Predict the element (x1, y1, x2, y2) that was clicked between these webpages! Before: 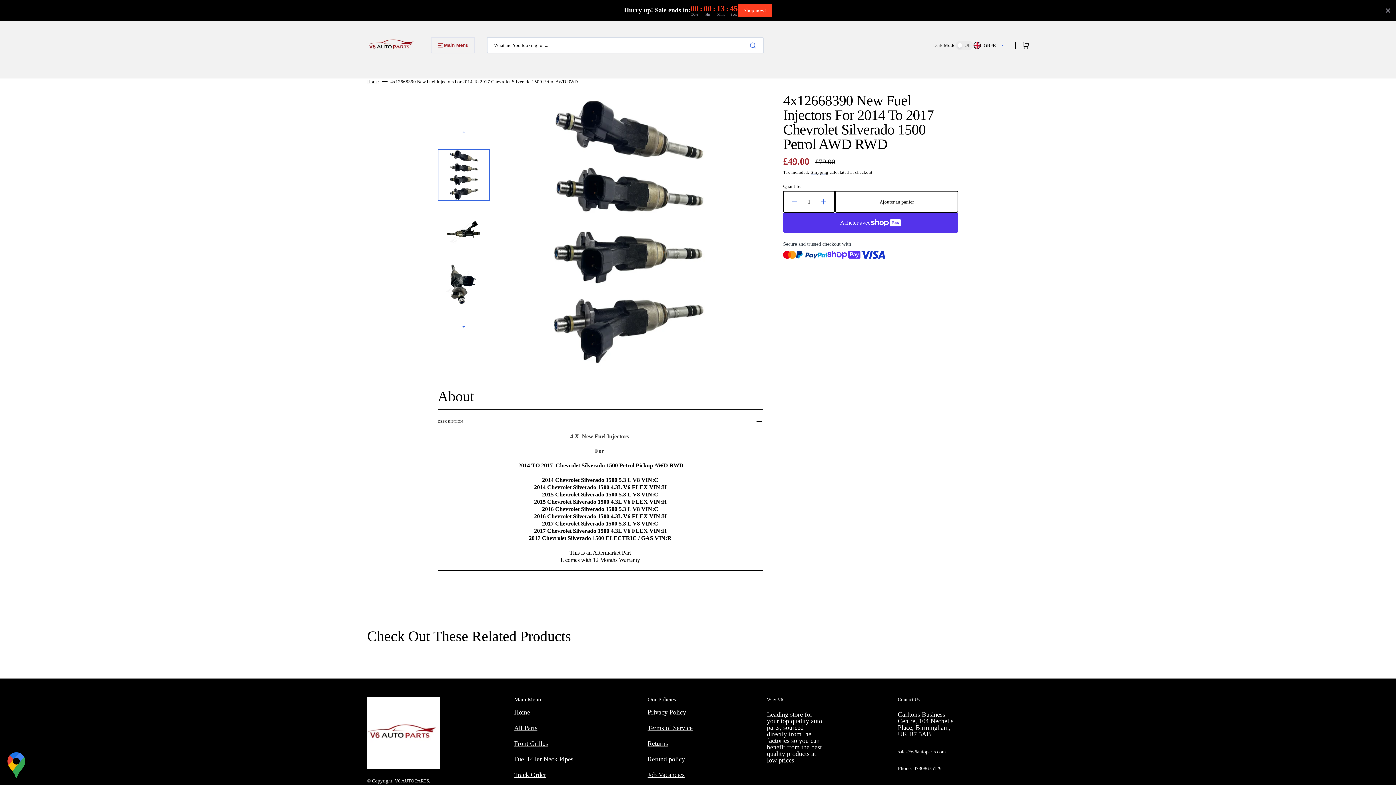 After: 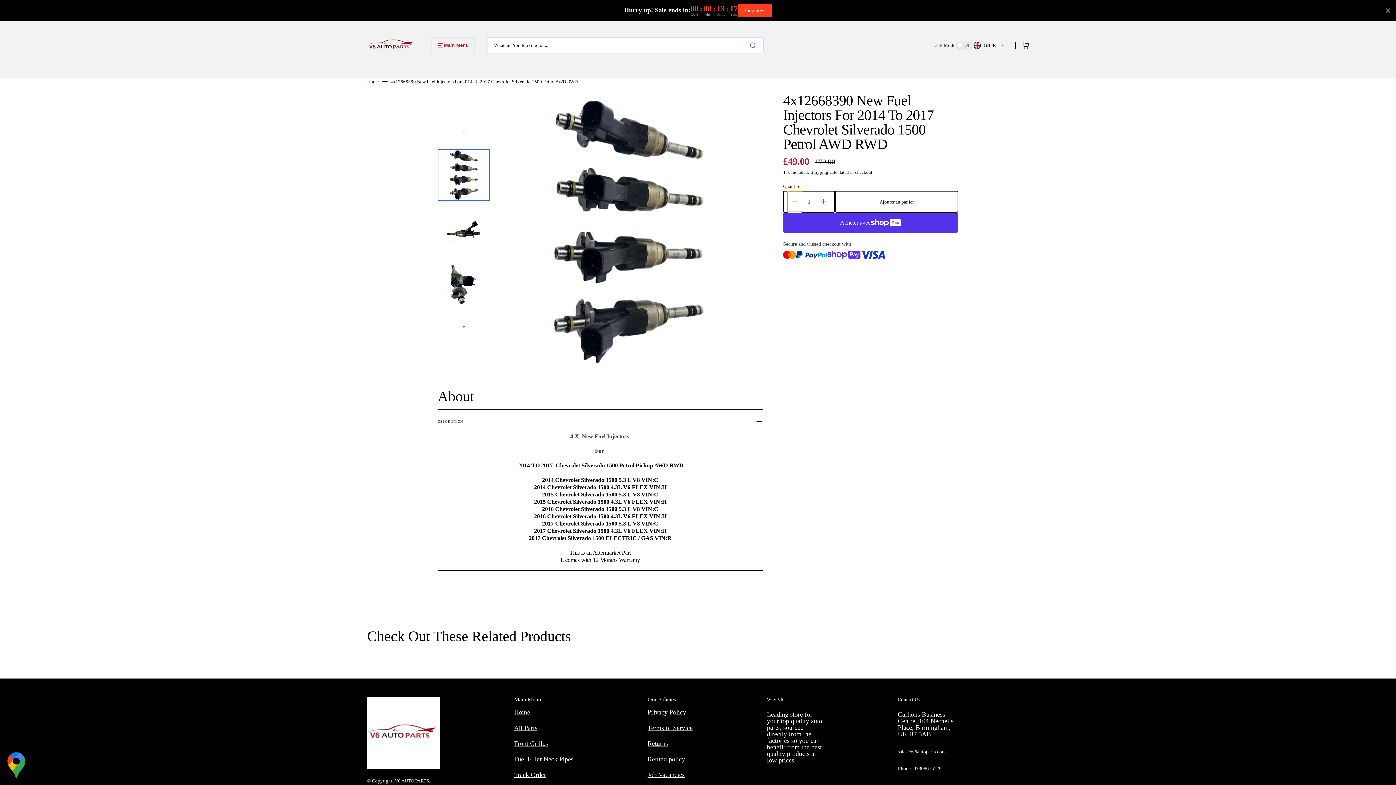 Action: label: Réduire la quantité de 4x12668390 New Fuel Injectors For 2014 To 2017 Chevrolet Silverado 1500 Petrol AWD RWD bbox: (787, 191, 802, 212)